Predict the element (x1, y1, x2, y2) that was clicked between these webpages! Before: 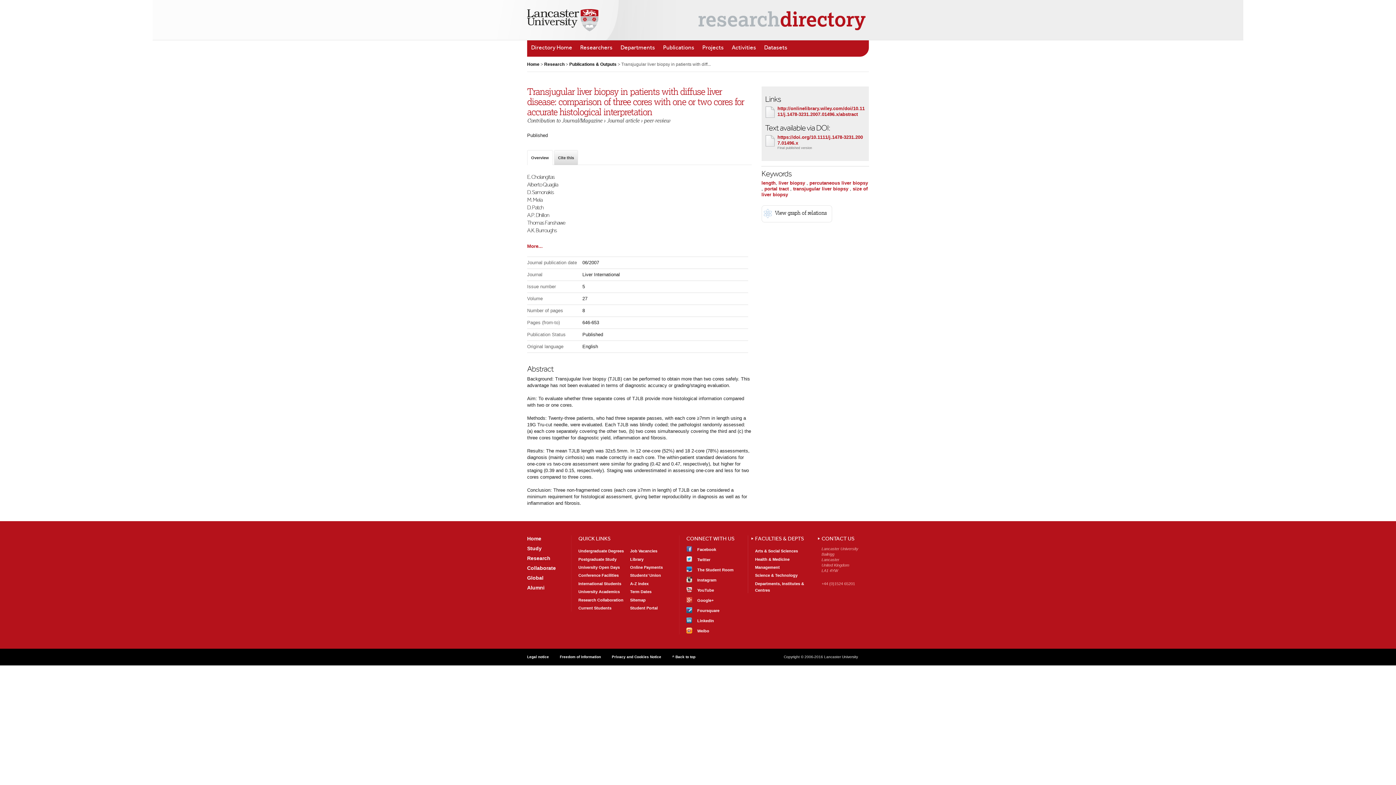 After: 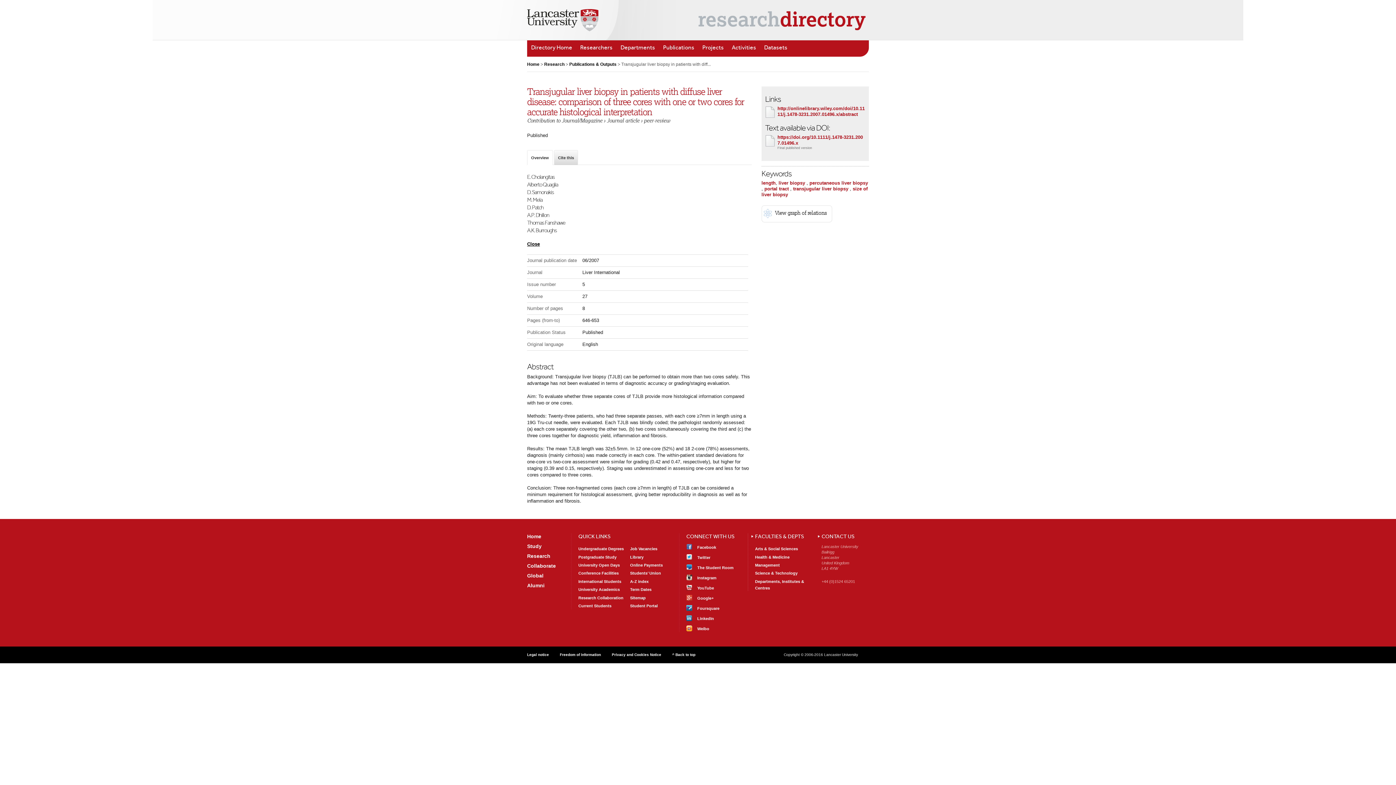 Action: label: More... bbox: (527, 243, 542, 248)